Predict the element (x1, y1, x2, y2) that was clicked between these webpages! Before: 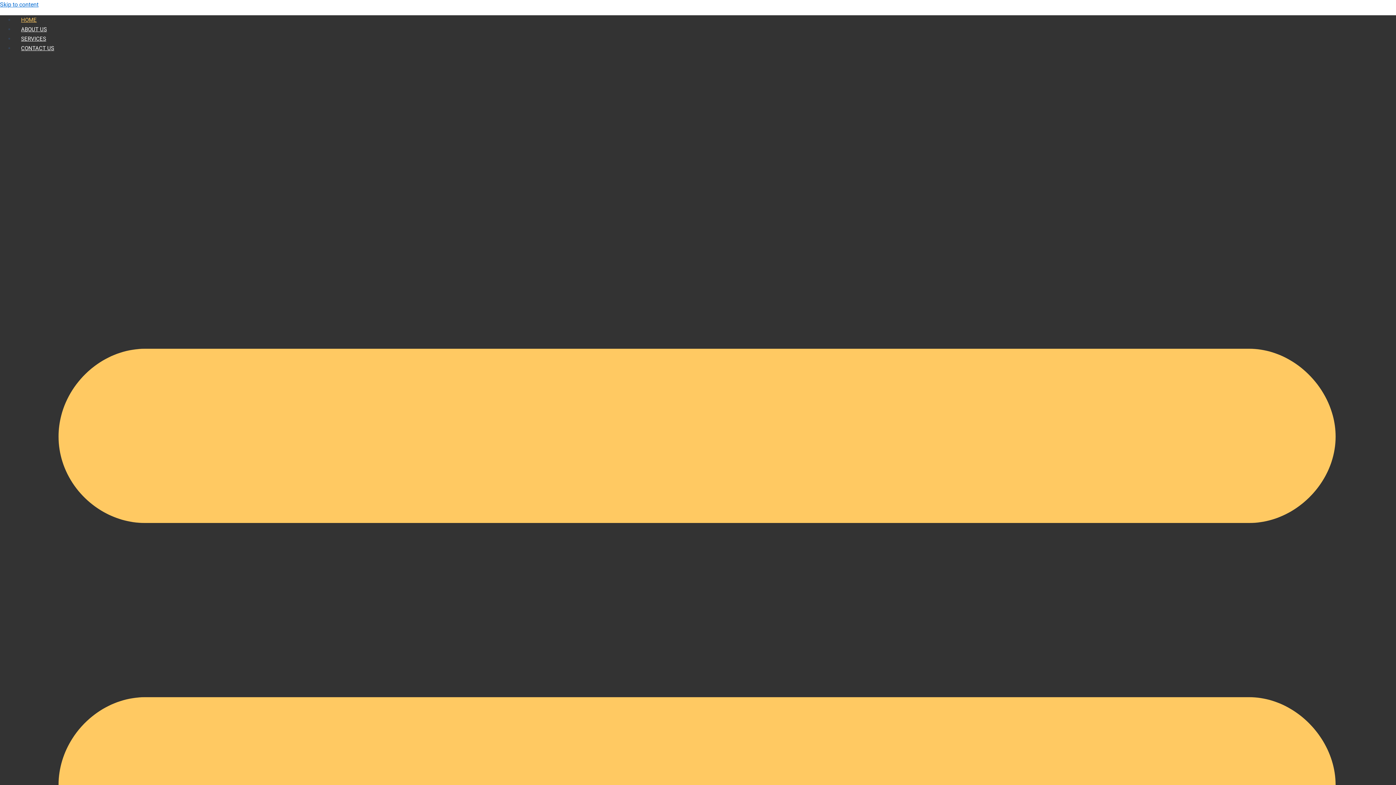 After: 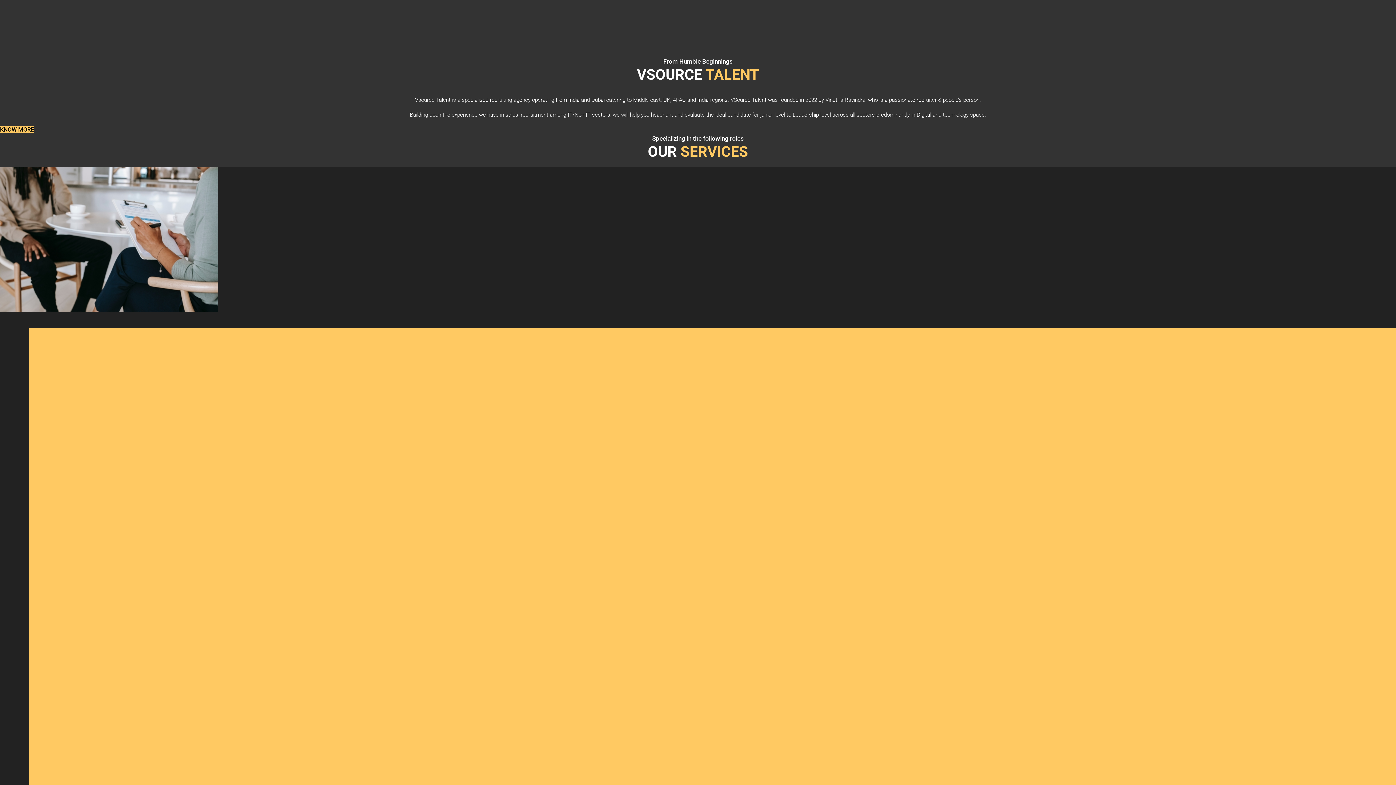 Action: label: Skip to content bbox: (0, 1, 38, 8)